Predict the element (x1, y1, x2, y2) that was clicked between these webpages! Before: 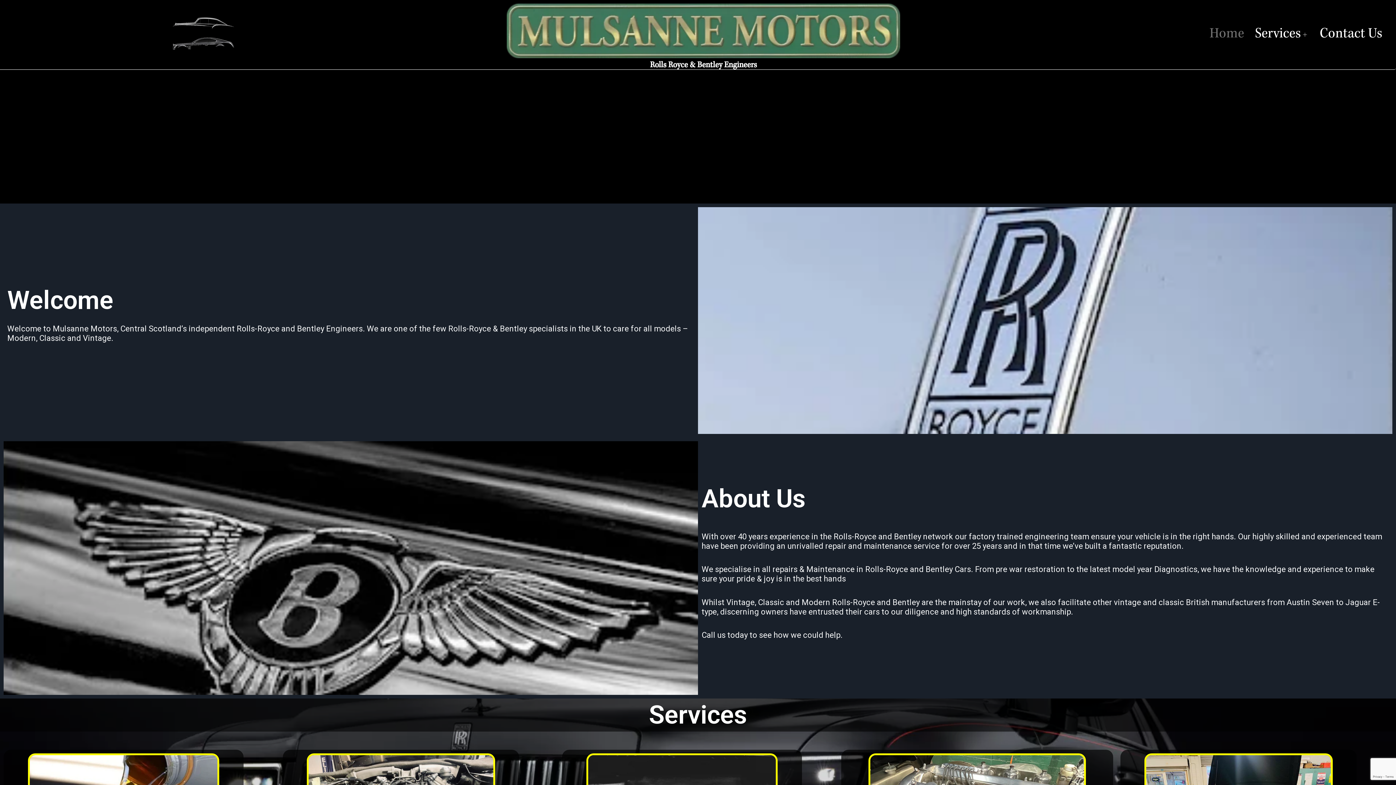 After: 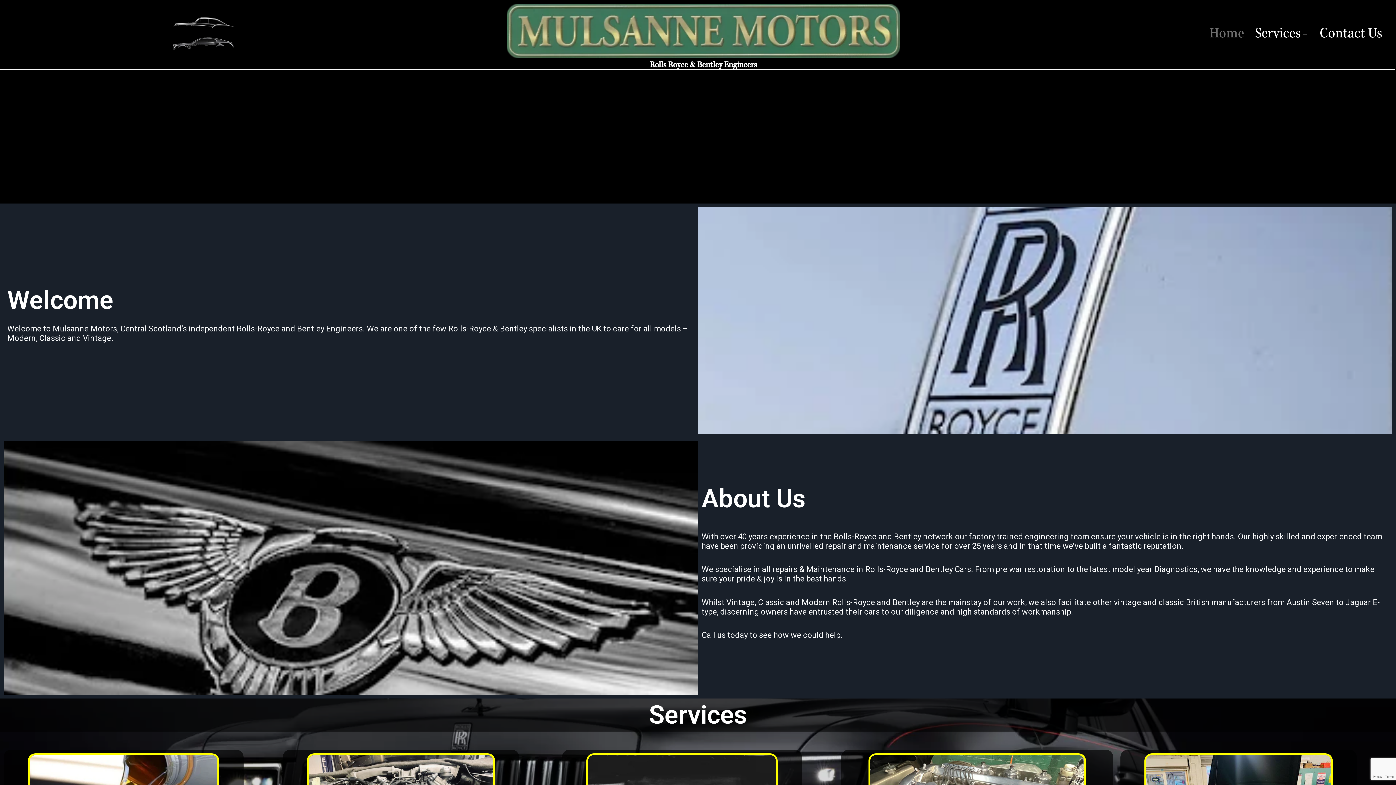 Action: label: Home bbox: (1204, 29, 1249, 40)